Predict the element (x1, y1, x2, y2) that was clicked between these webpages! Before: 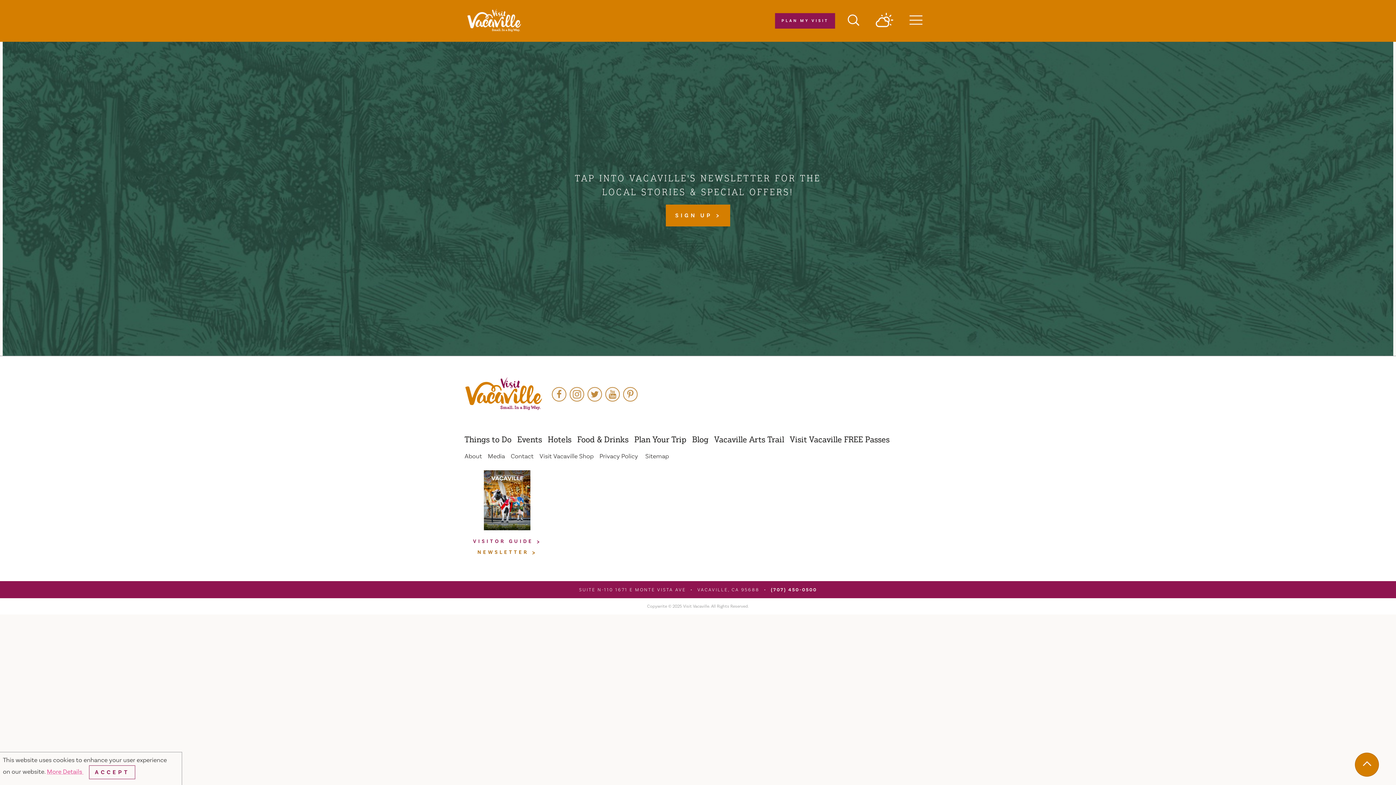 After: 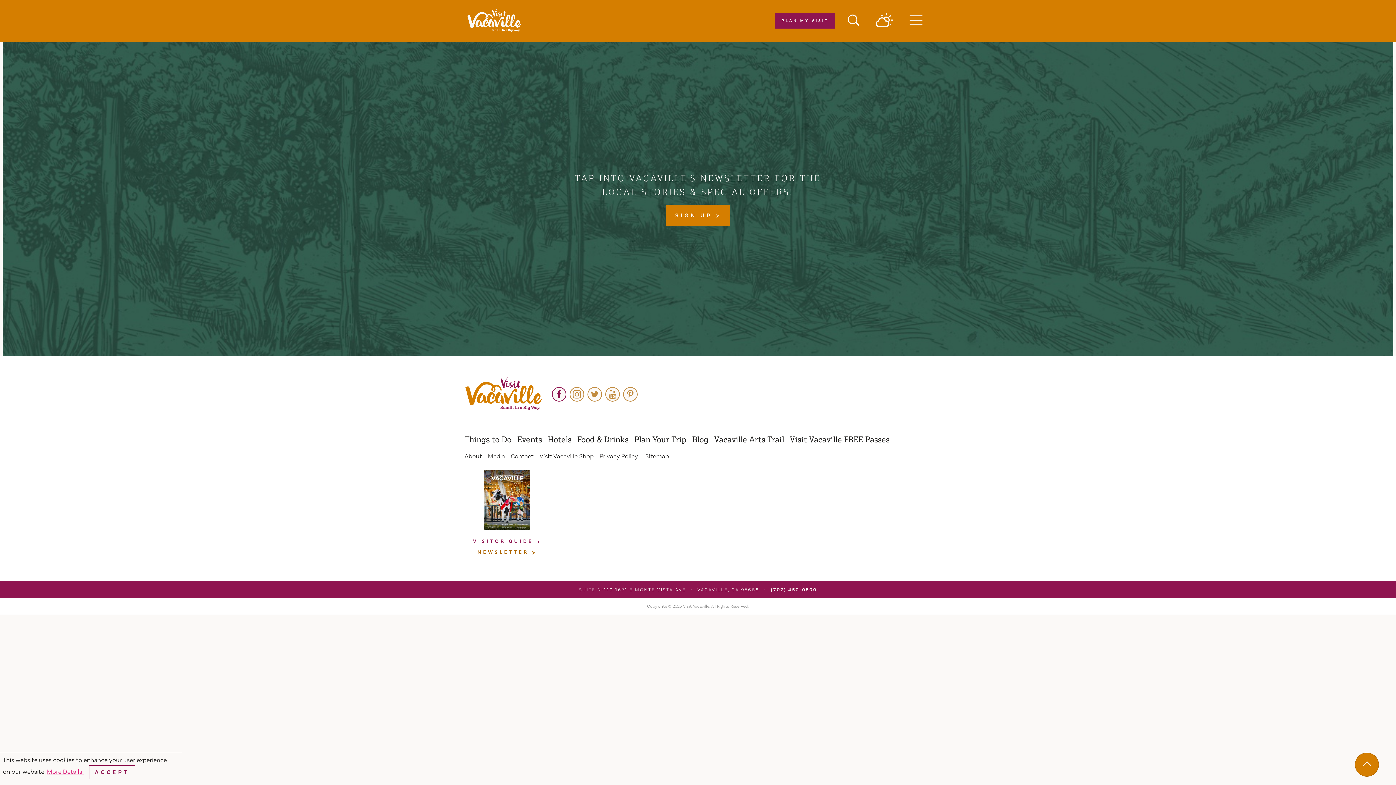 Action: label: Facebook bbox: (552, 387, 566, 401)